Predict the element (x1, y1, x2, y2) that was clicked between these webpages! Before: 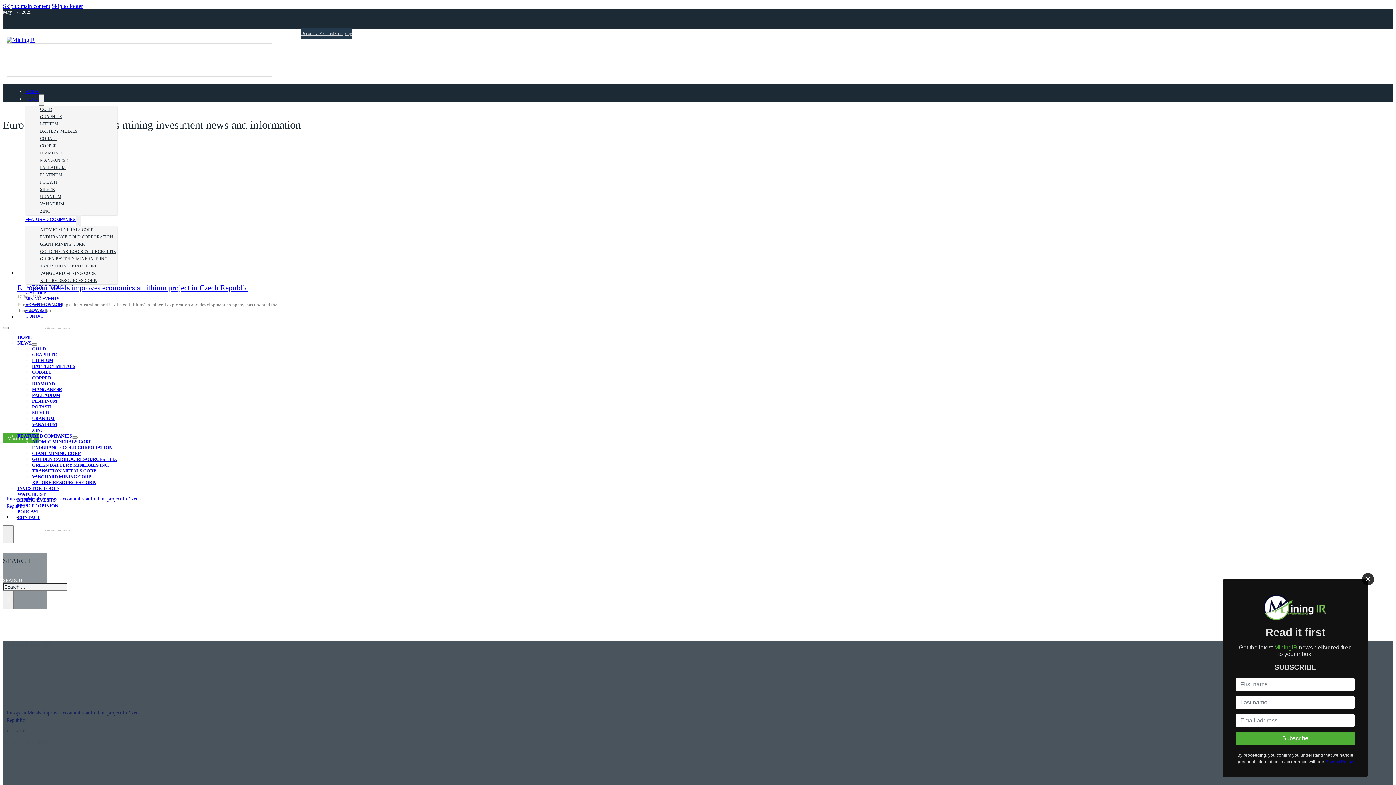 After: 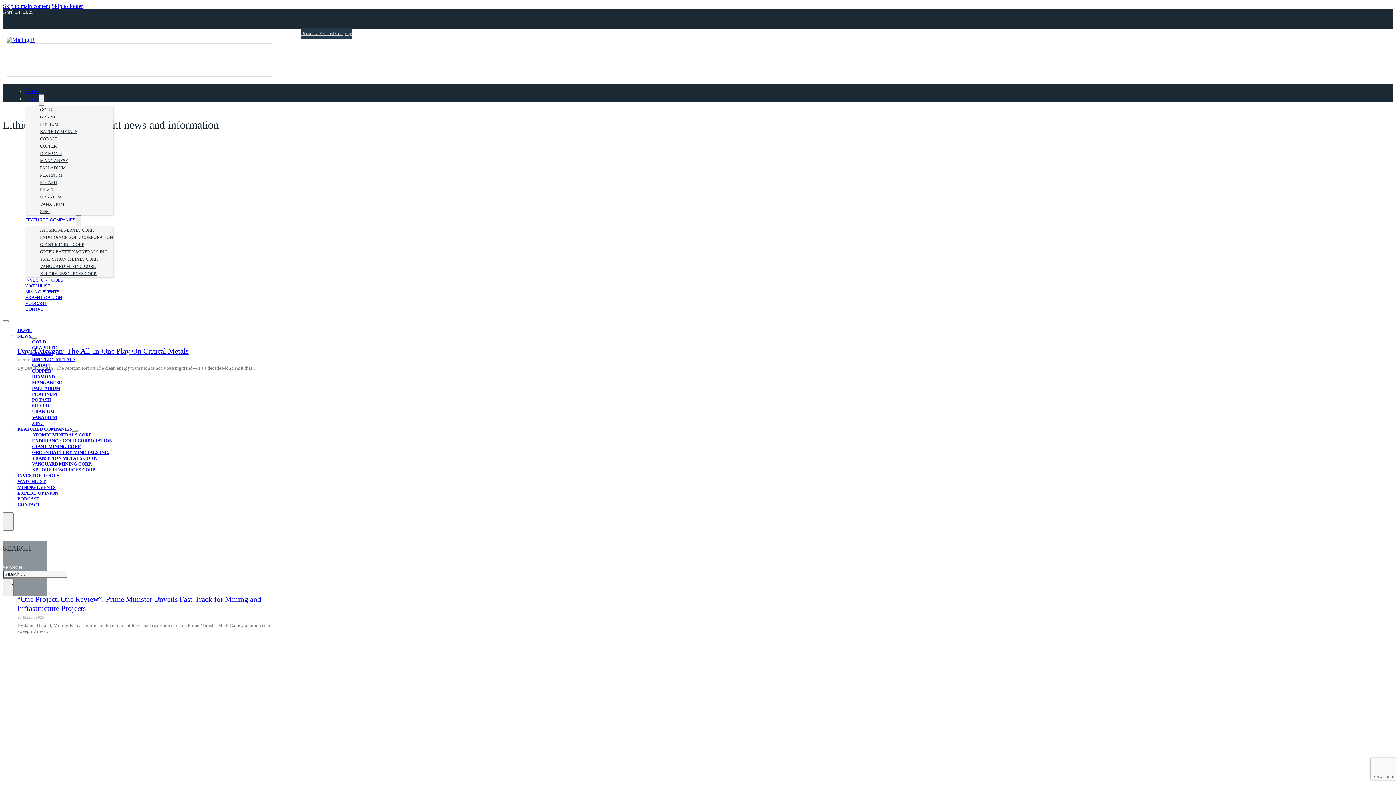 Action: label: LITHIUM bbox: (32, 357, 53, 363)